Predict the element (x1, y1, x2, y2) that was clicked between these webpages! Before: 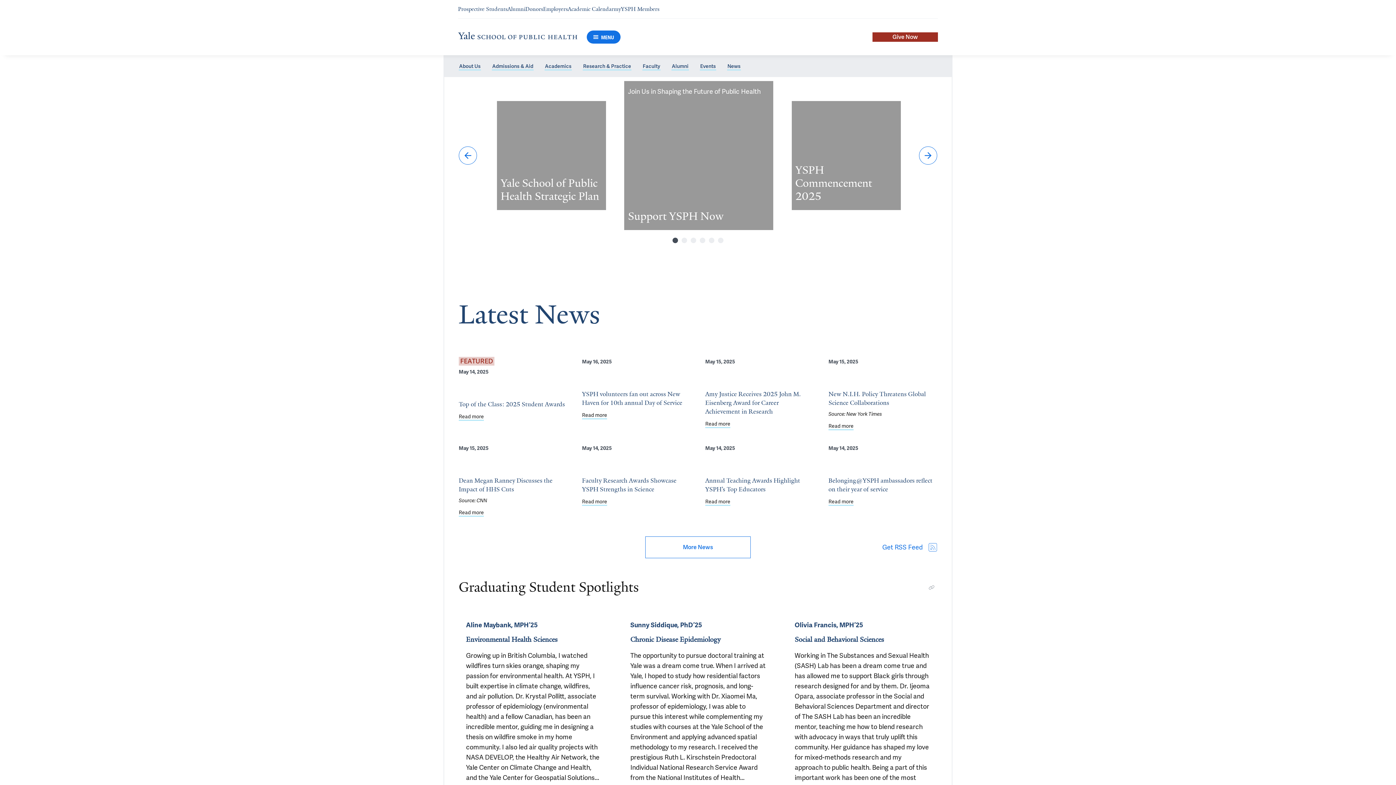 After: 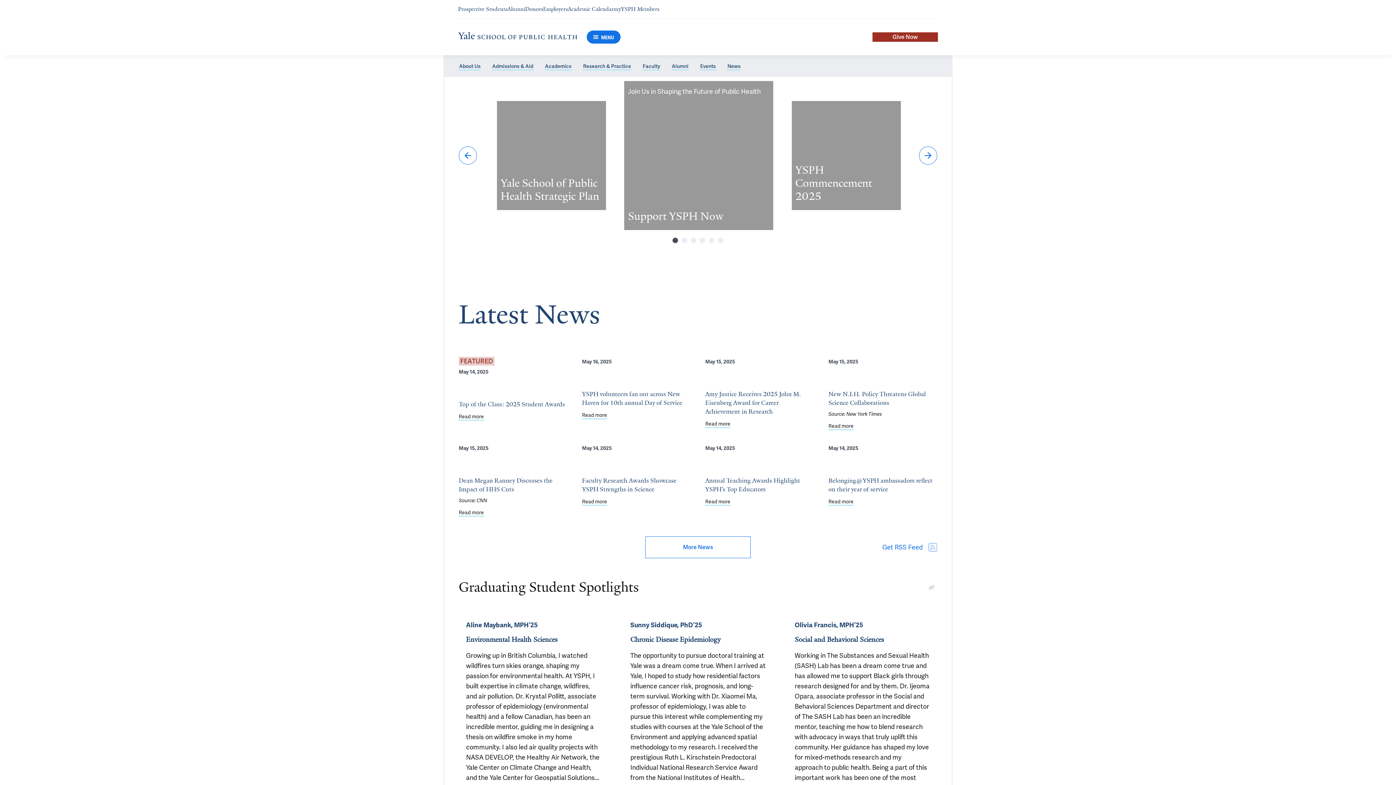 Action: label: Get RSS Feed bbox: (882, 542, 937, 552)